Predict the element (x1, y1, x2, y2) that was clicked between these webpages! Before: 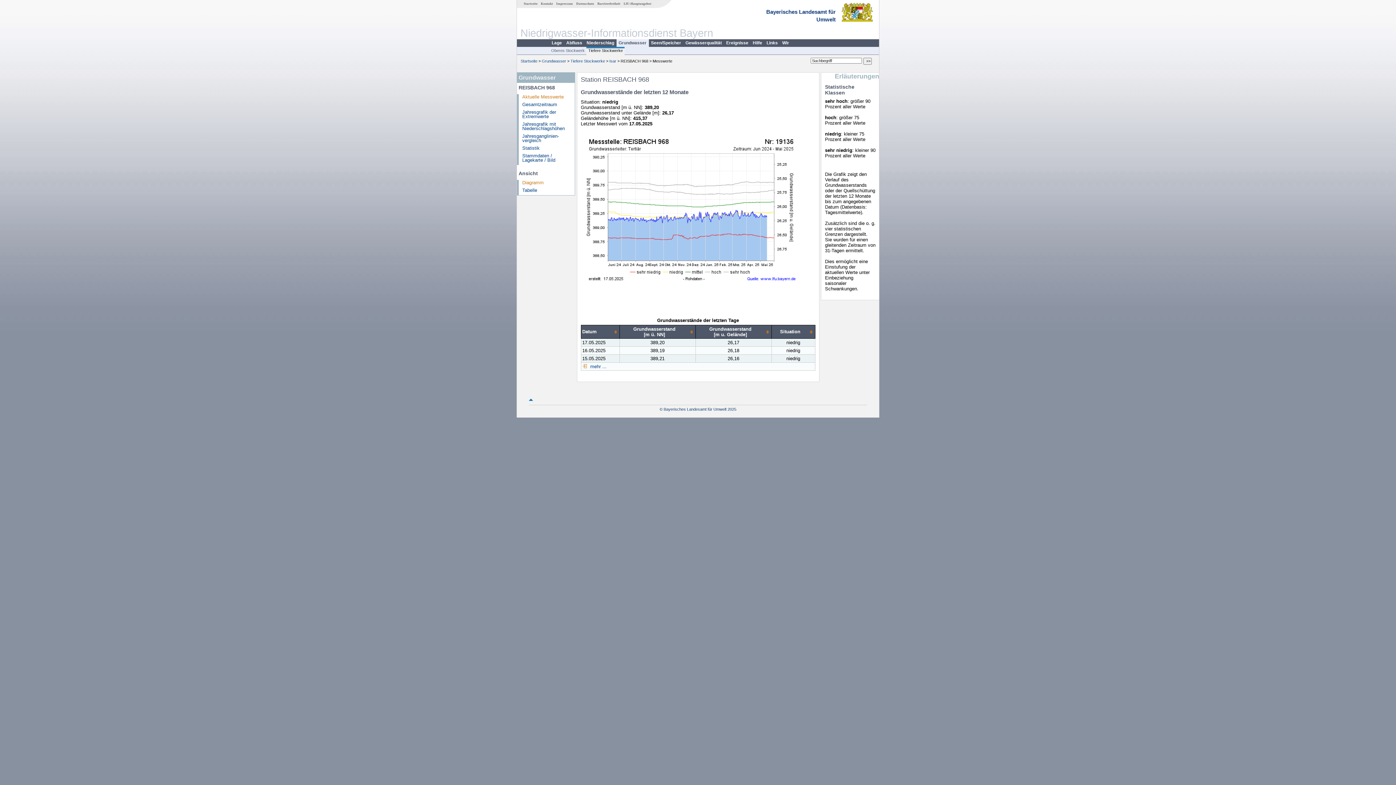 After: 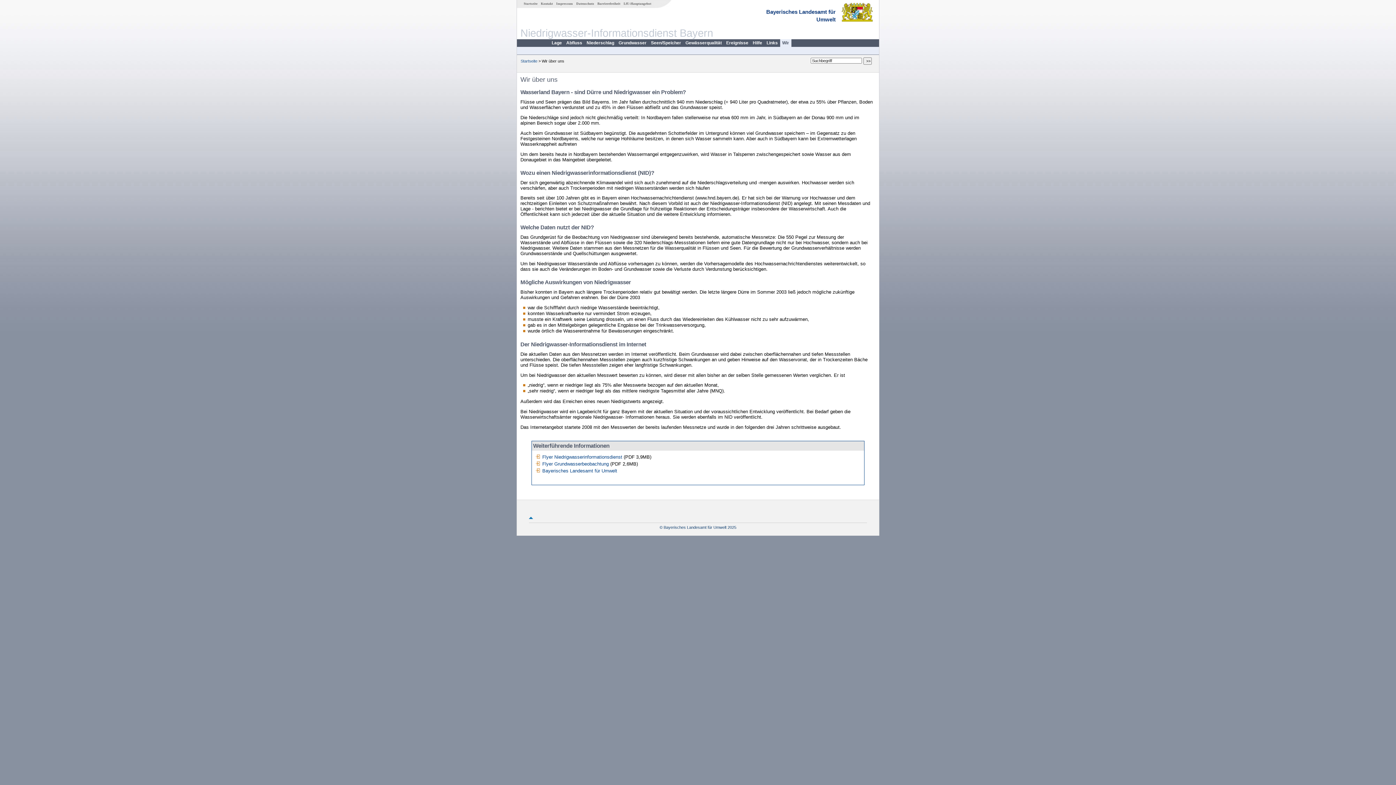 Action: label: Wir bbox: (780, 39, 791, 47)